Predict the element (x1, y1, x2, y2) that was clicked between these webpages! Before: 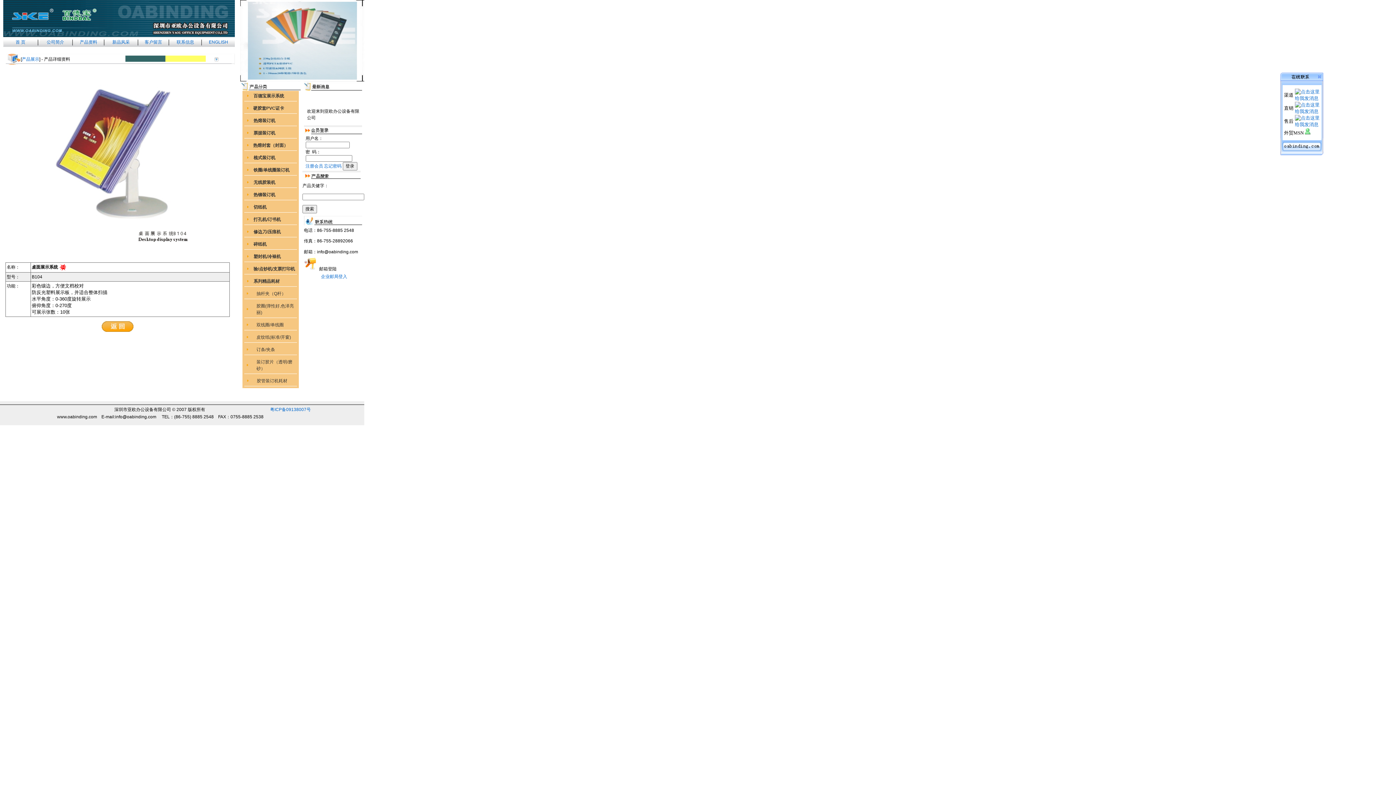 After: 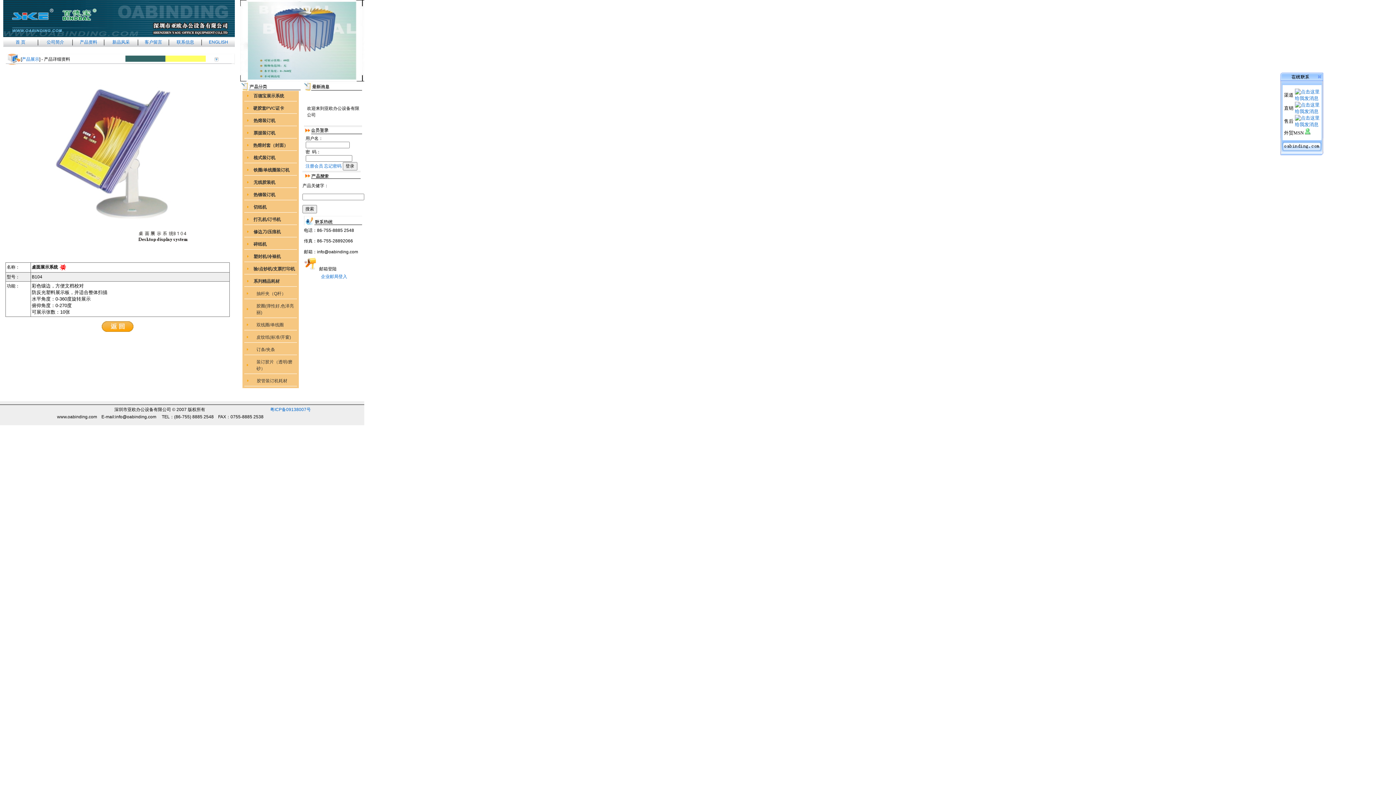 Action: bbox: (1305, 130, 1310, 135)